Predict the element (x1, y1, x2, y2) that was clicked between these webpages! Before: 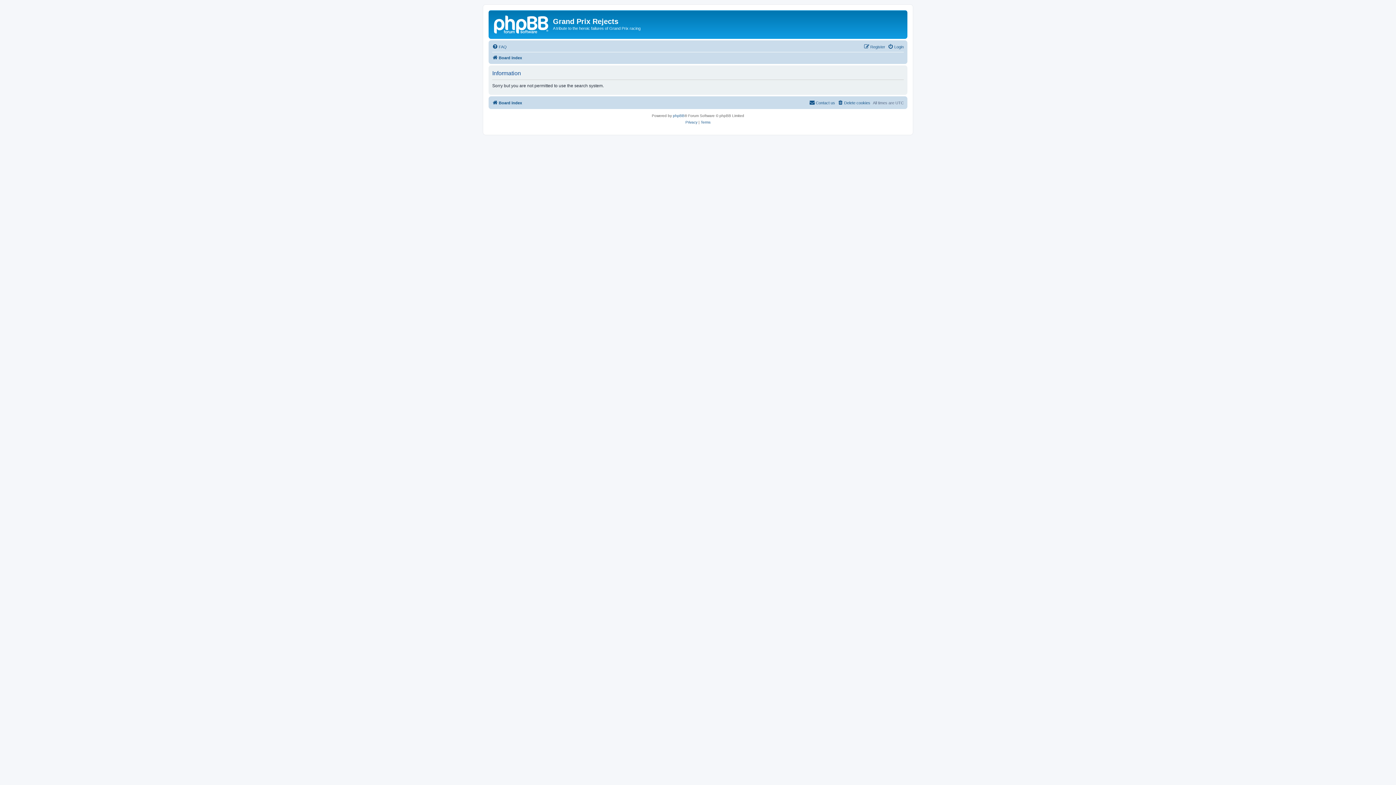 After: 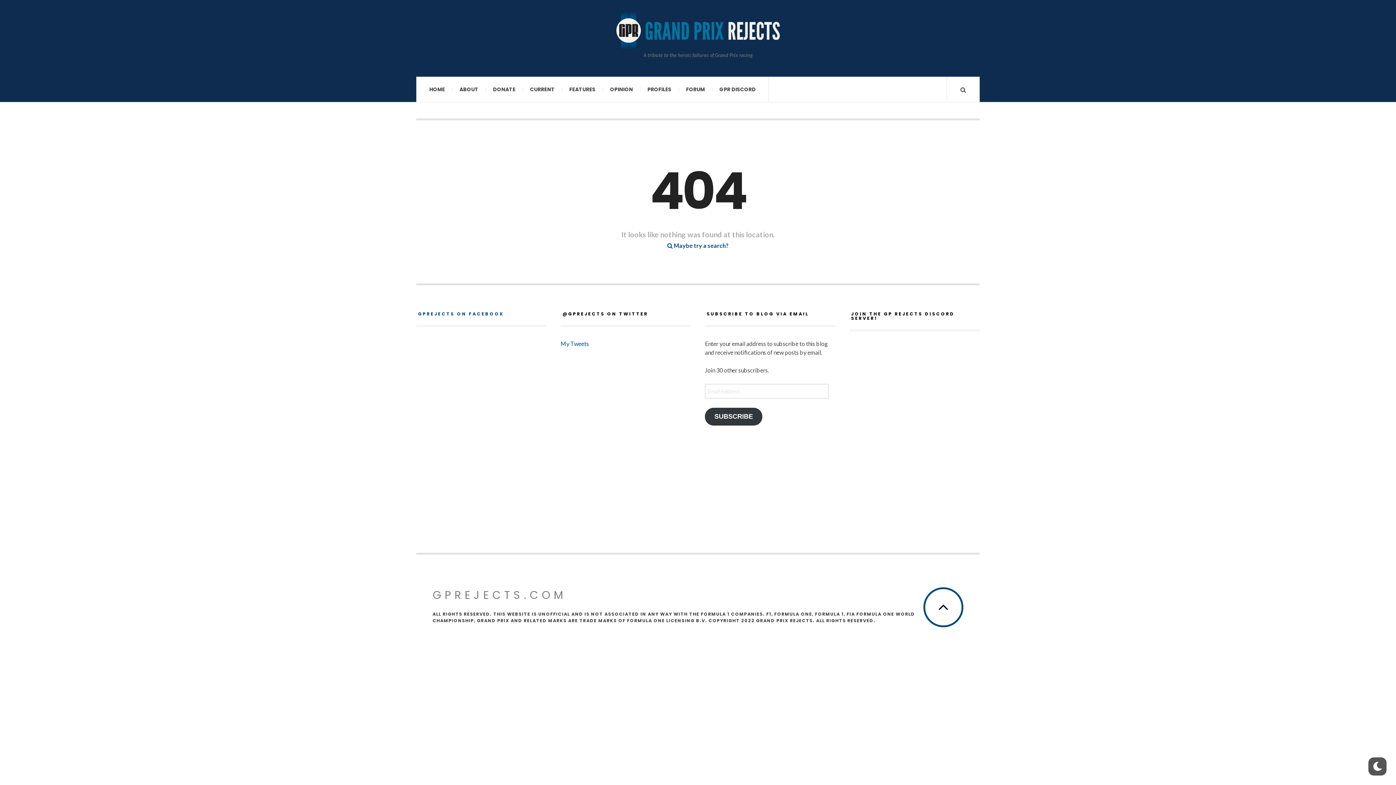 Action: label: FAQ bbox: (492, 42, 506, 51)